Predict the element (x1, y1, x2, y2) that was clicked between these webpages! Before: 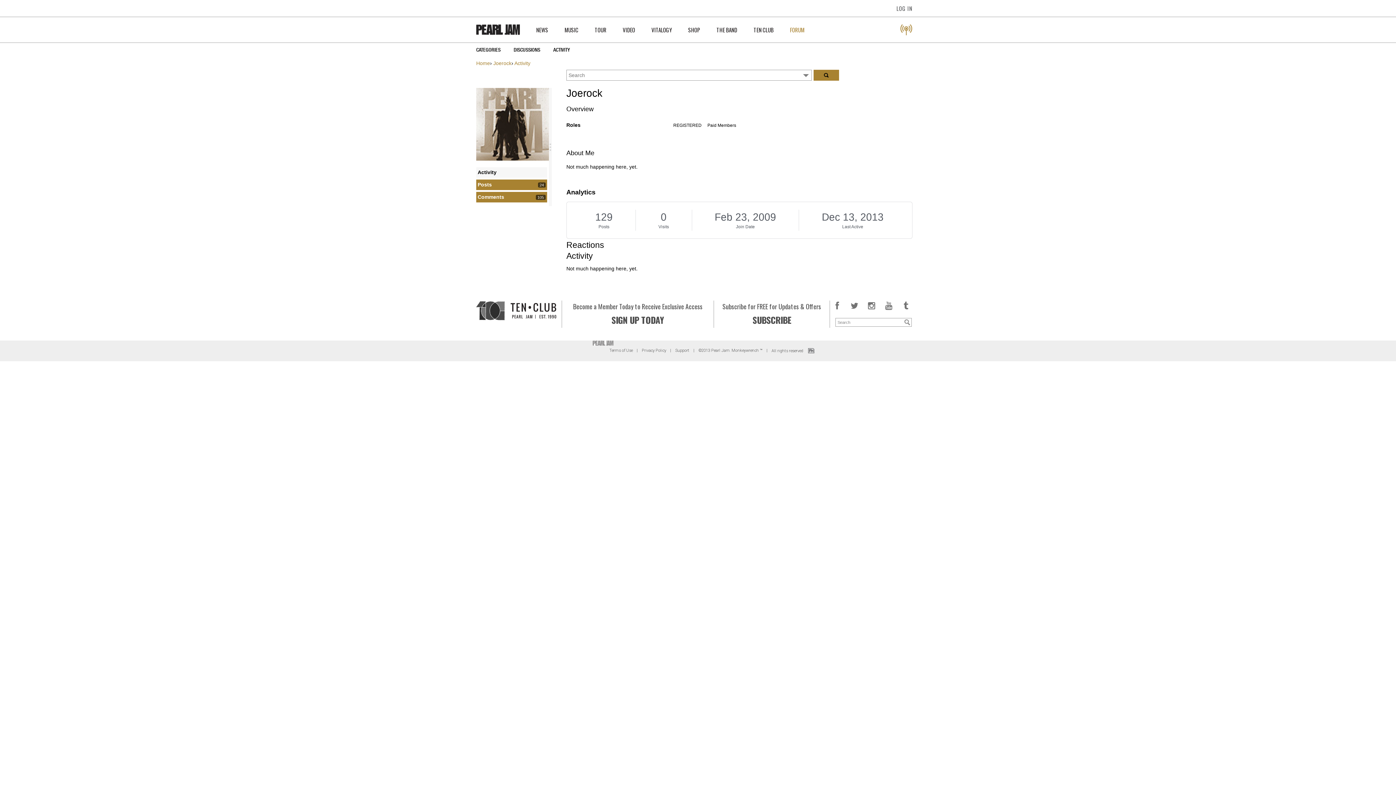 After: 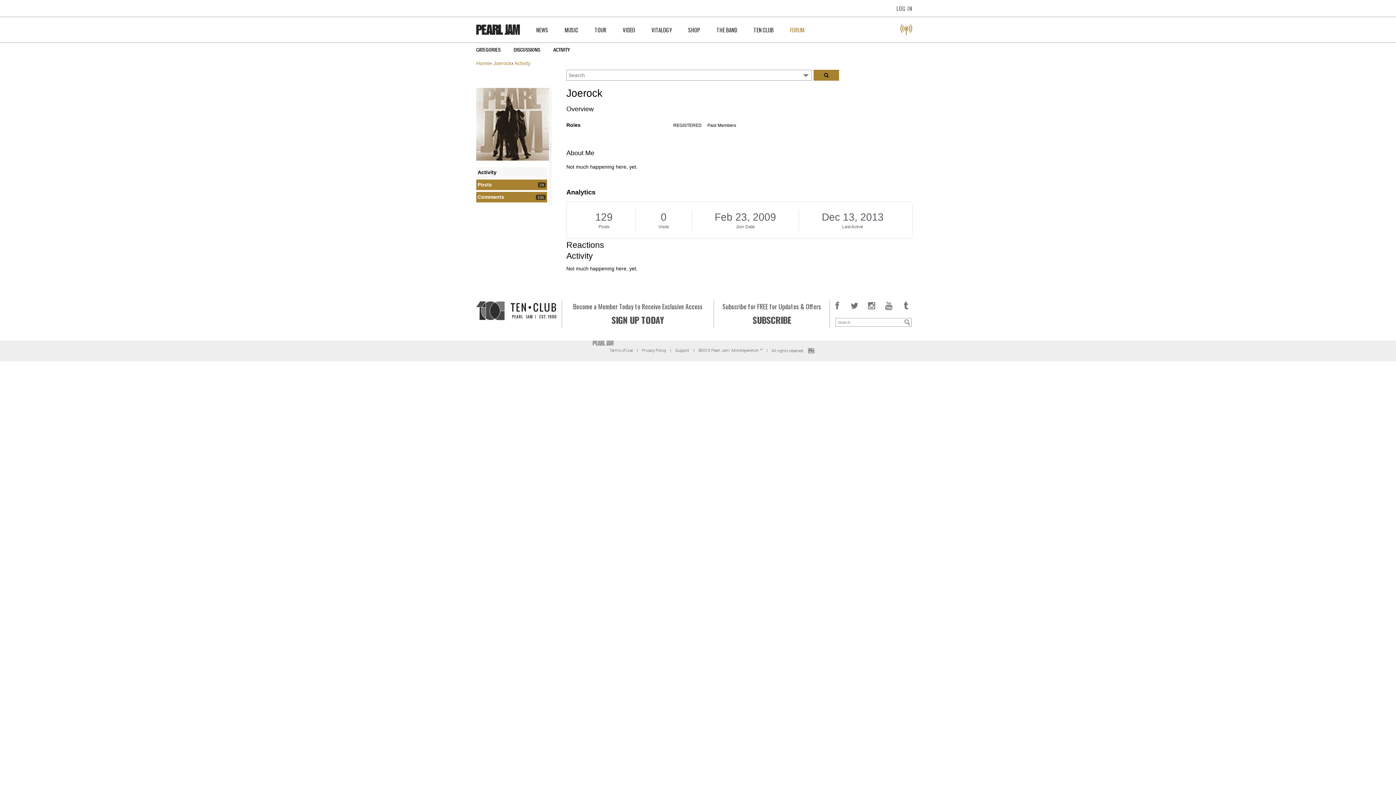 Action: label: Activity bbox: (477, 169, 496, 175)